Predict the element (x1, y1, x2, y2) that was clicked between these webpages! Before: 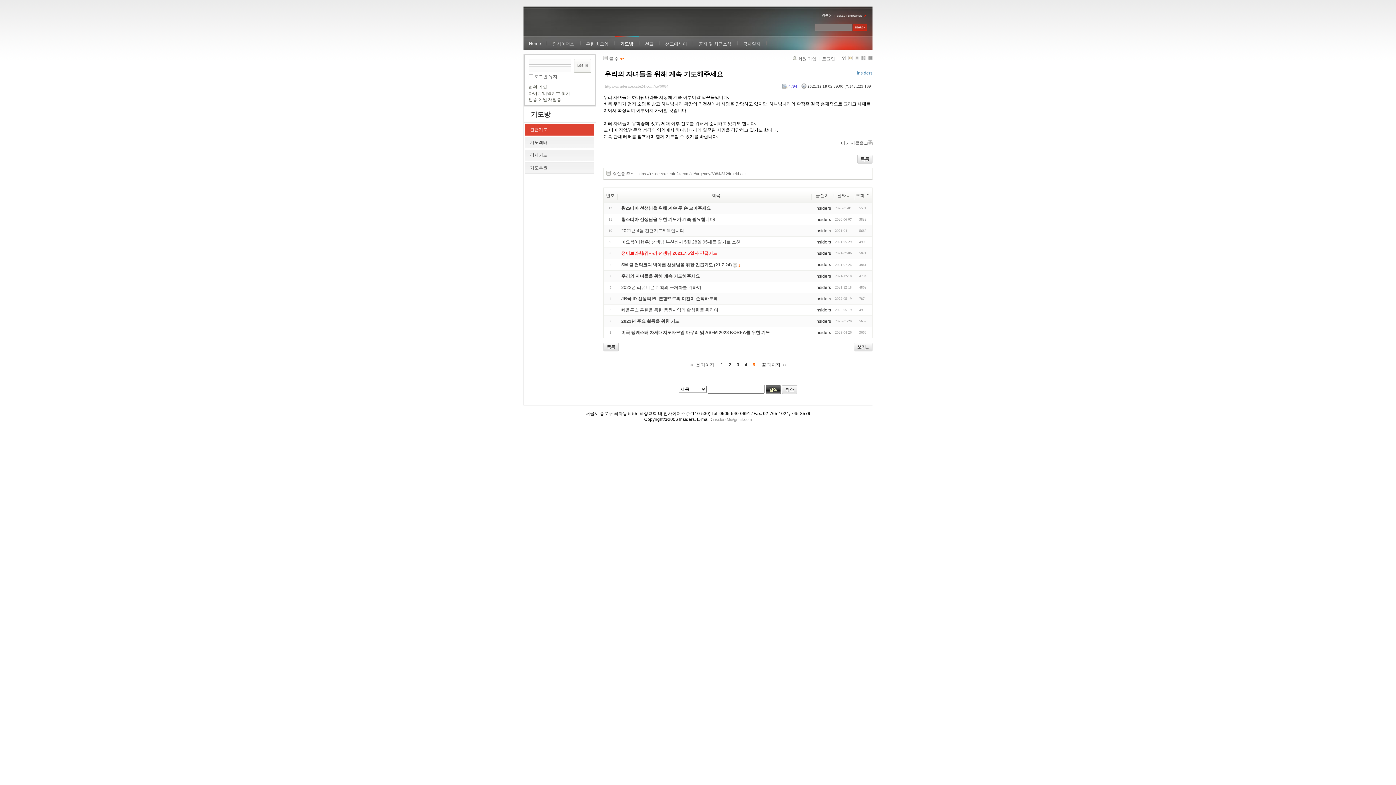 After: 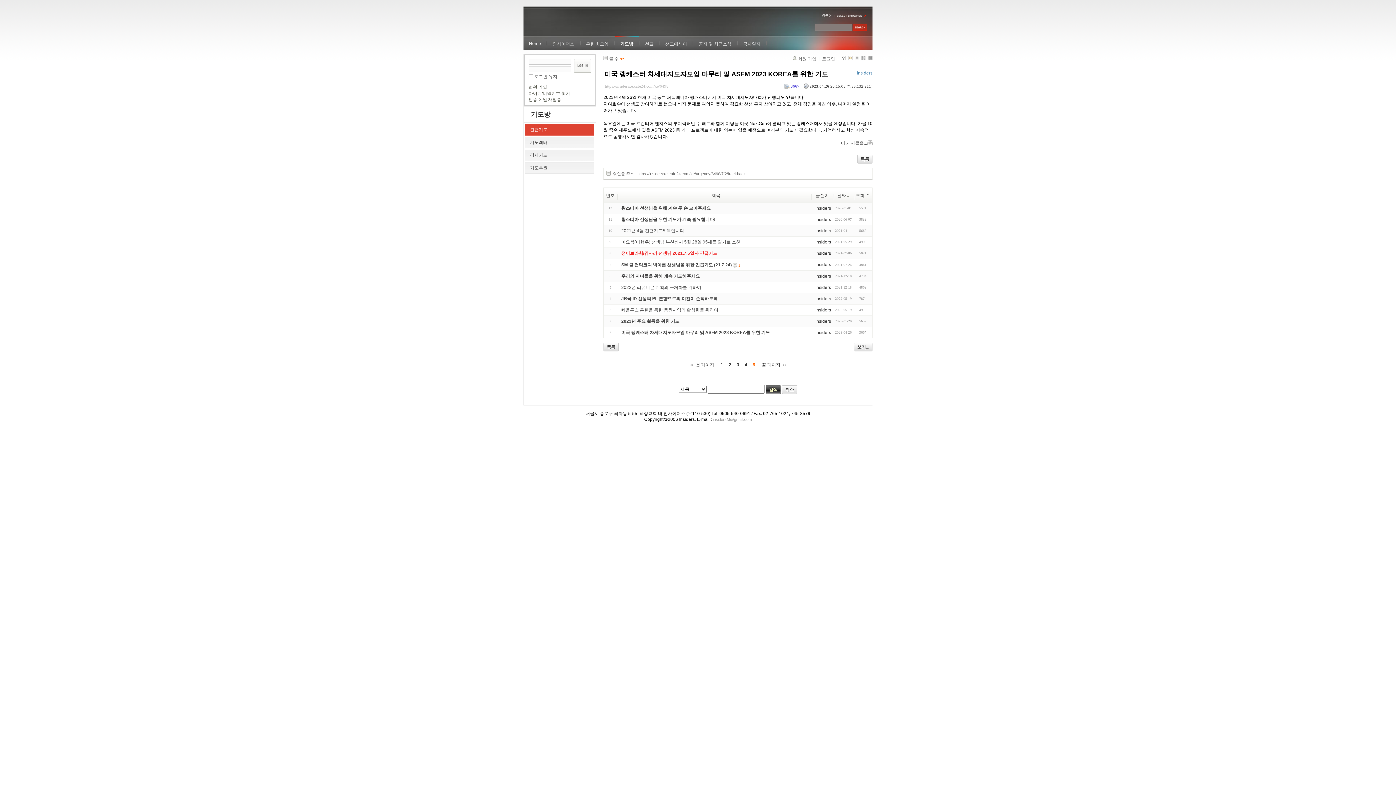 Action: label: 미국 랭케스터 차세대지도자모임 마무리 및 ASFM 2023 KOREA를 위한 기도 bbox: (621, 330, 770, 335)